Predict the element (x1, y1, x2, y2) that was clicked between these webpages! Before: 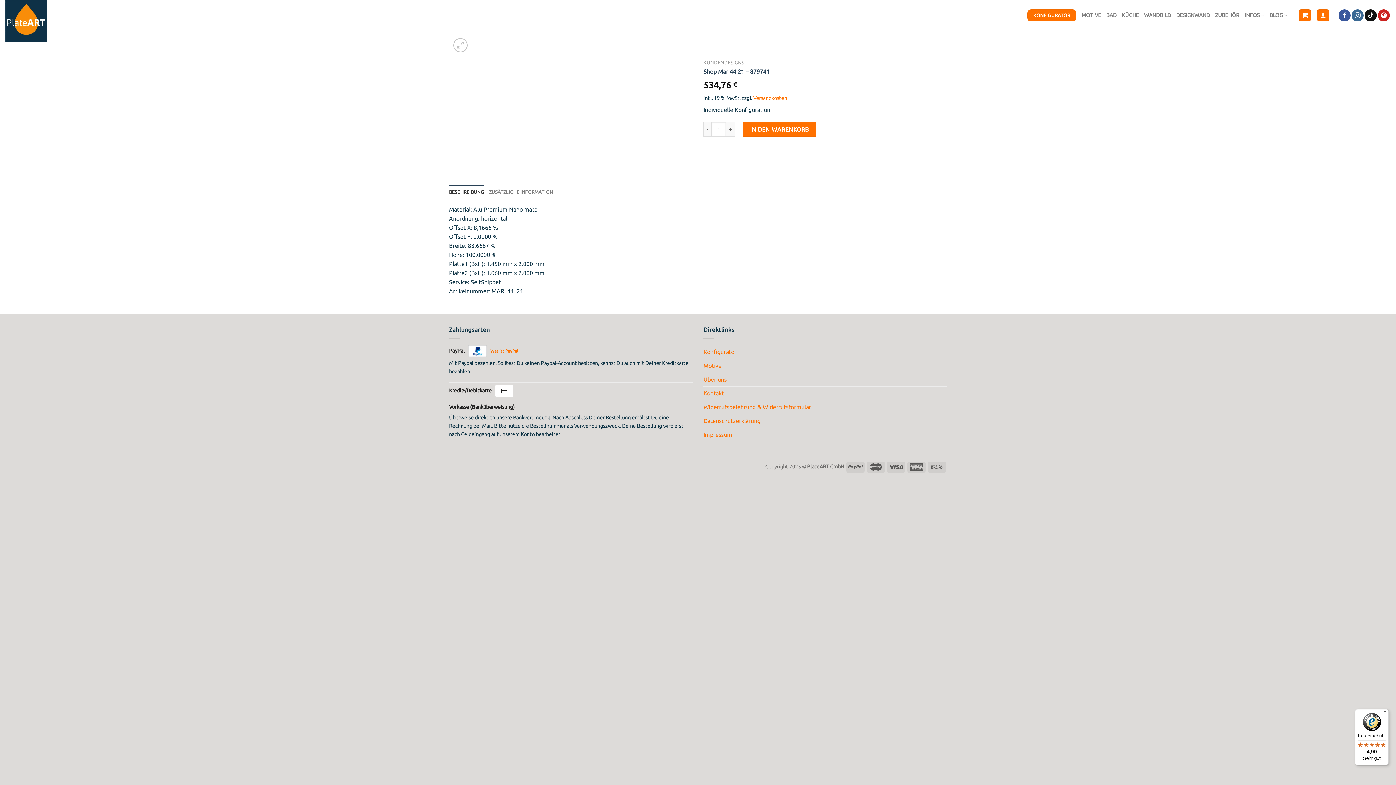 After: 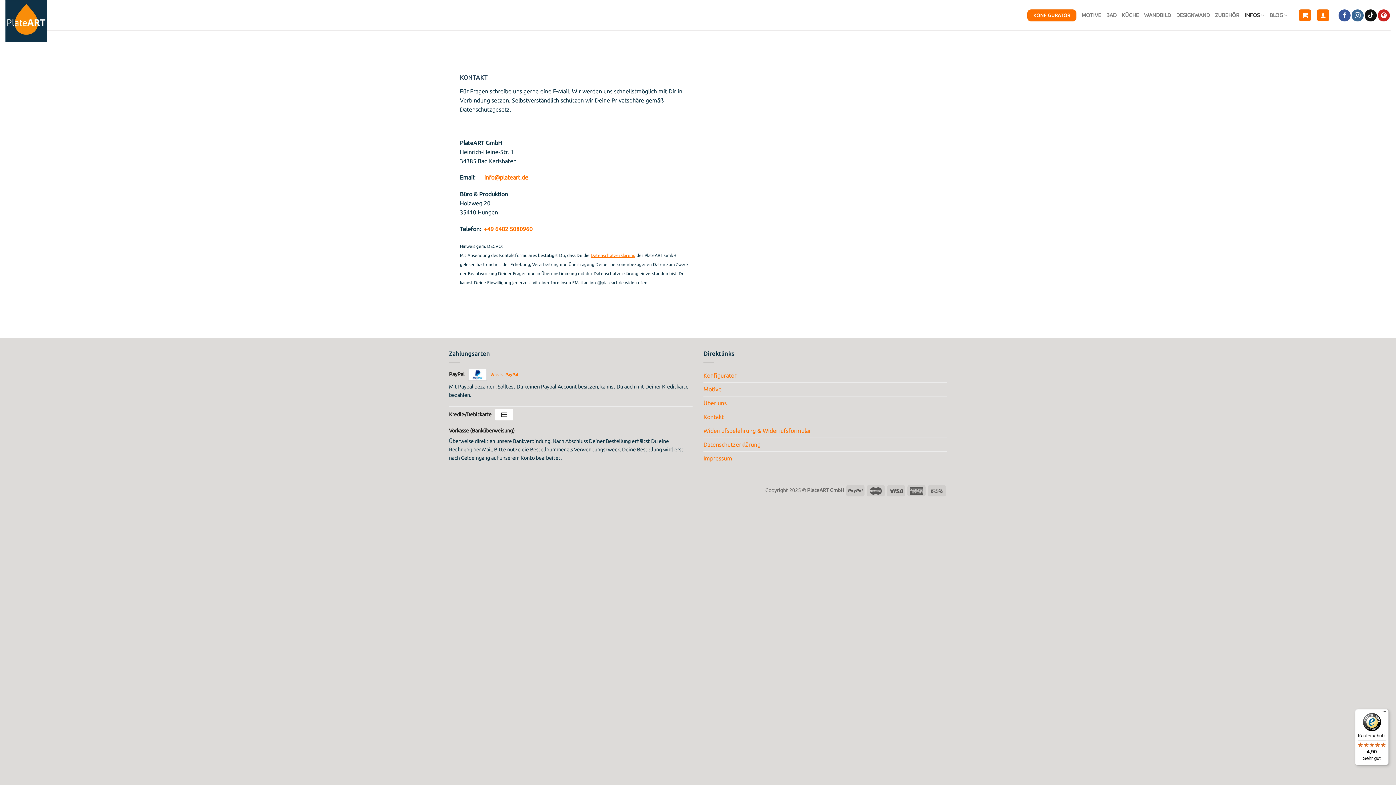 Action: bbox: (703, 386, 724, 400) label: Kontakt